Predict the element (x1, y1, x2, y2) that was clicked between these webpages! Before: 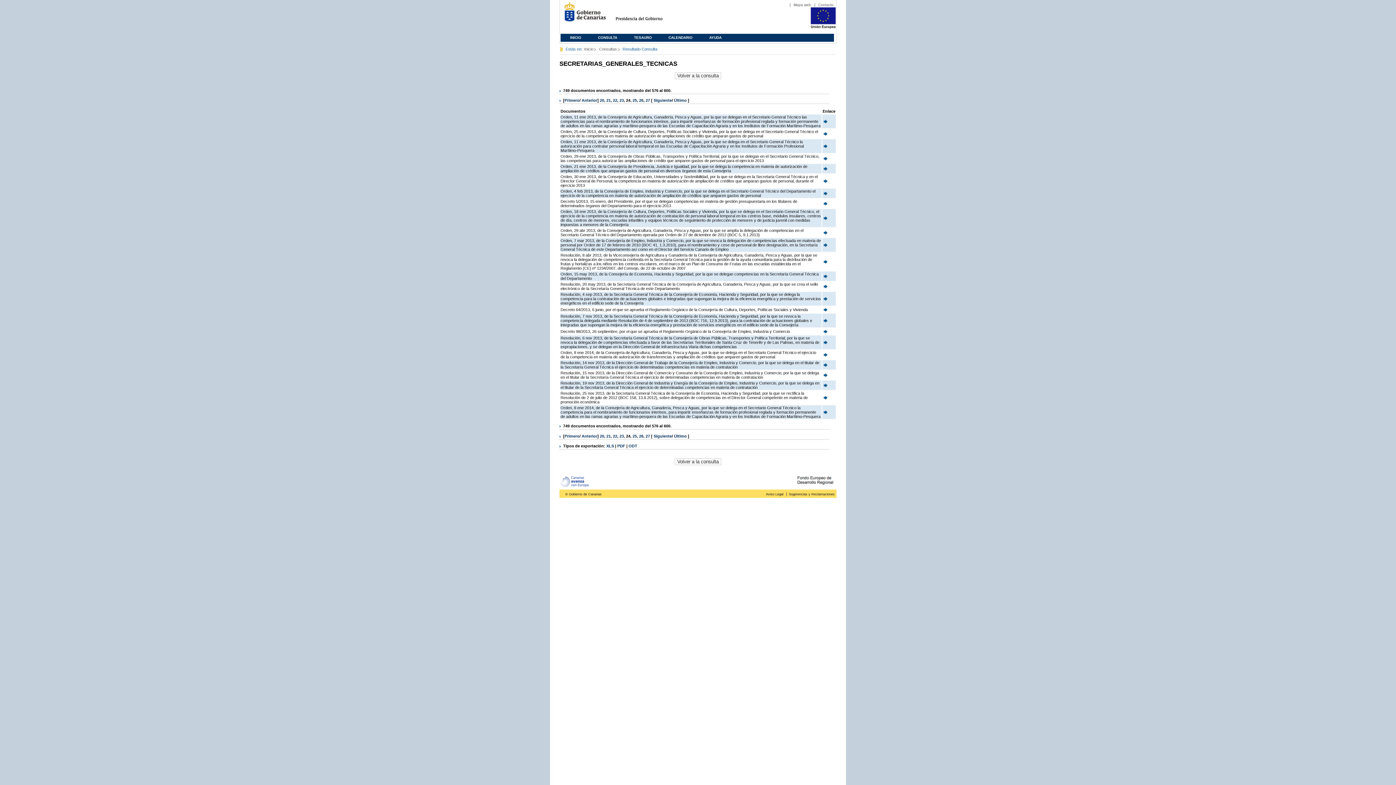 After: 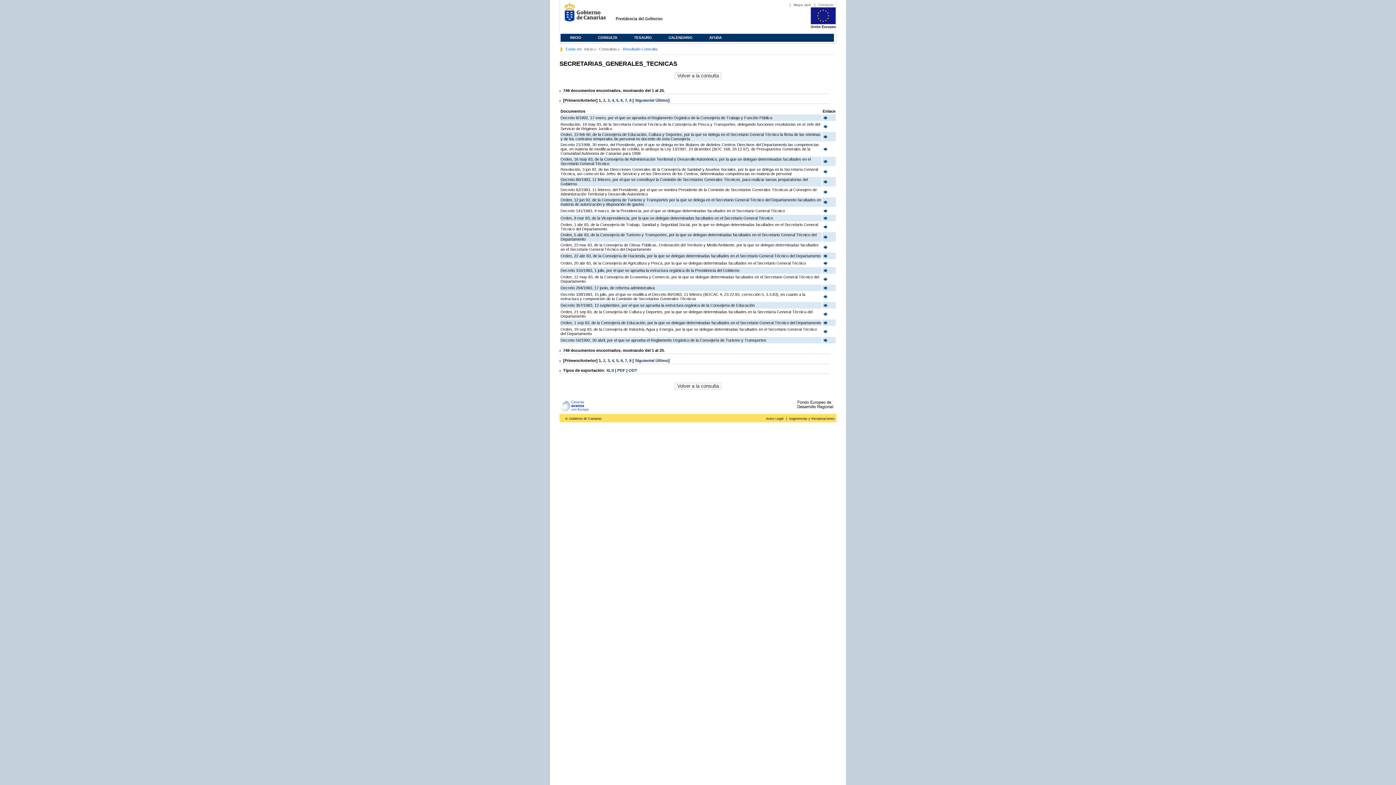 Action: bbox: (564, 98, 579, 102) label: Primero